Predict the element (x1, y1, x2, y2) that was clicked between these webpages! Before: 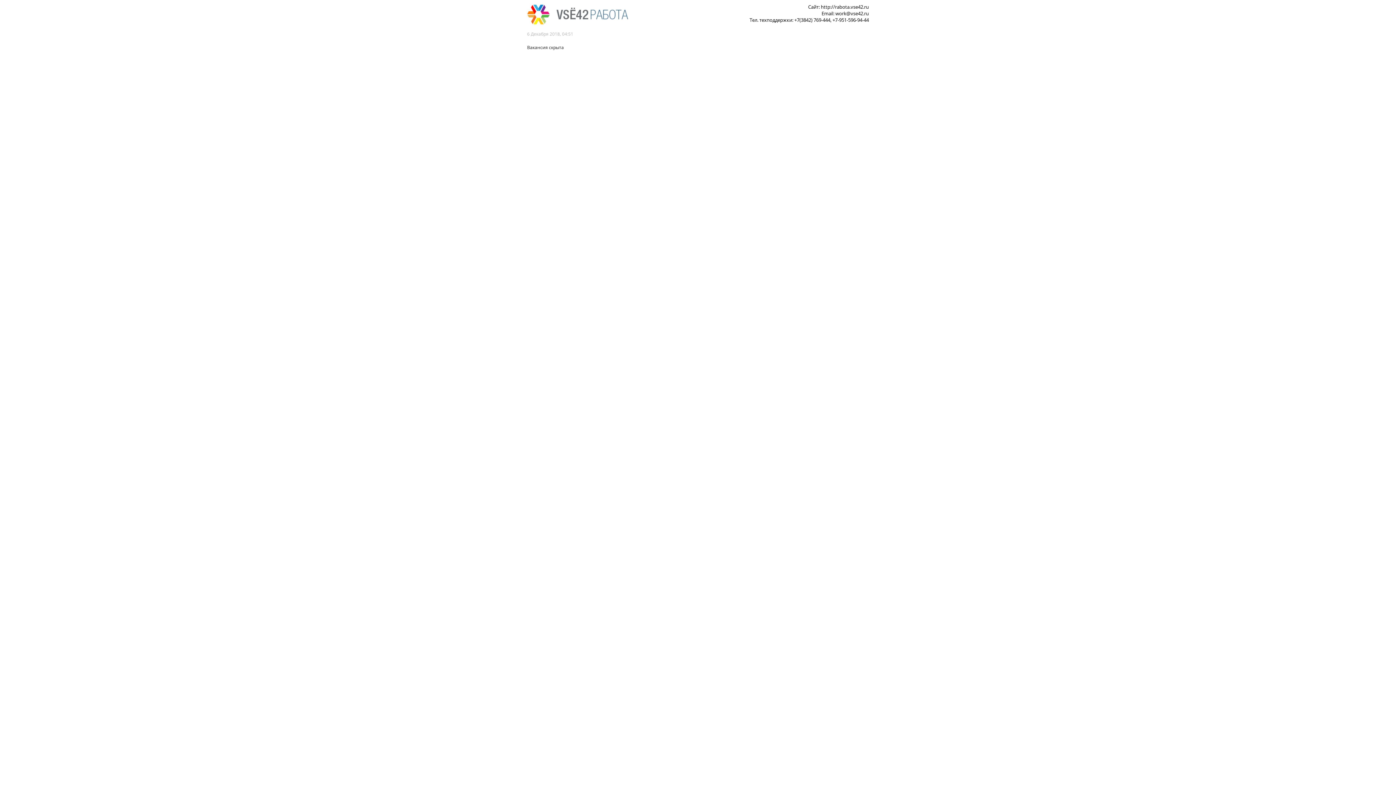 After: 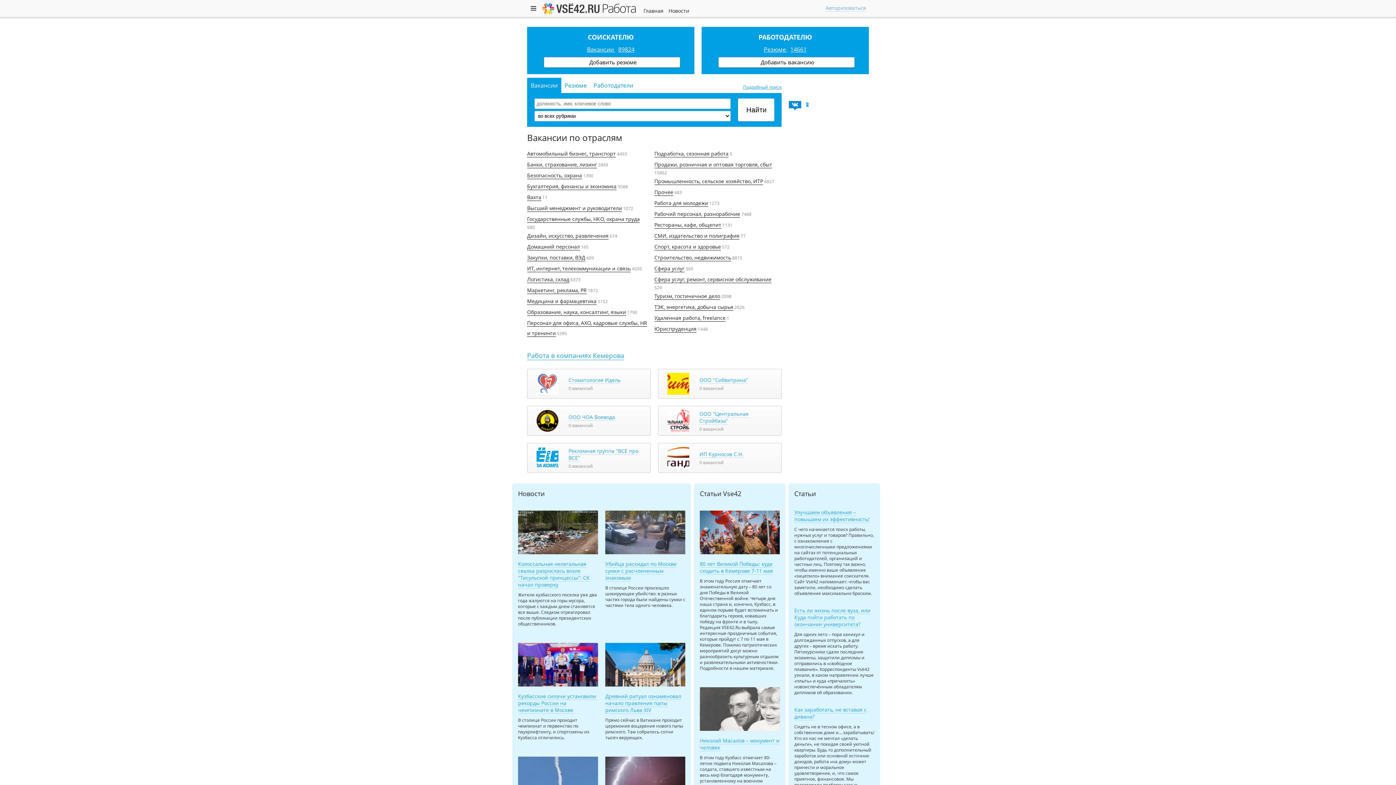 Action: bbox: (527, 22, 588, 30)